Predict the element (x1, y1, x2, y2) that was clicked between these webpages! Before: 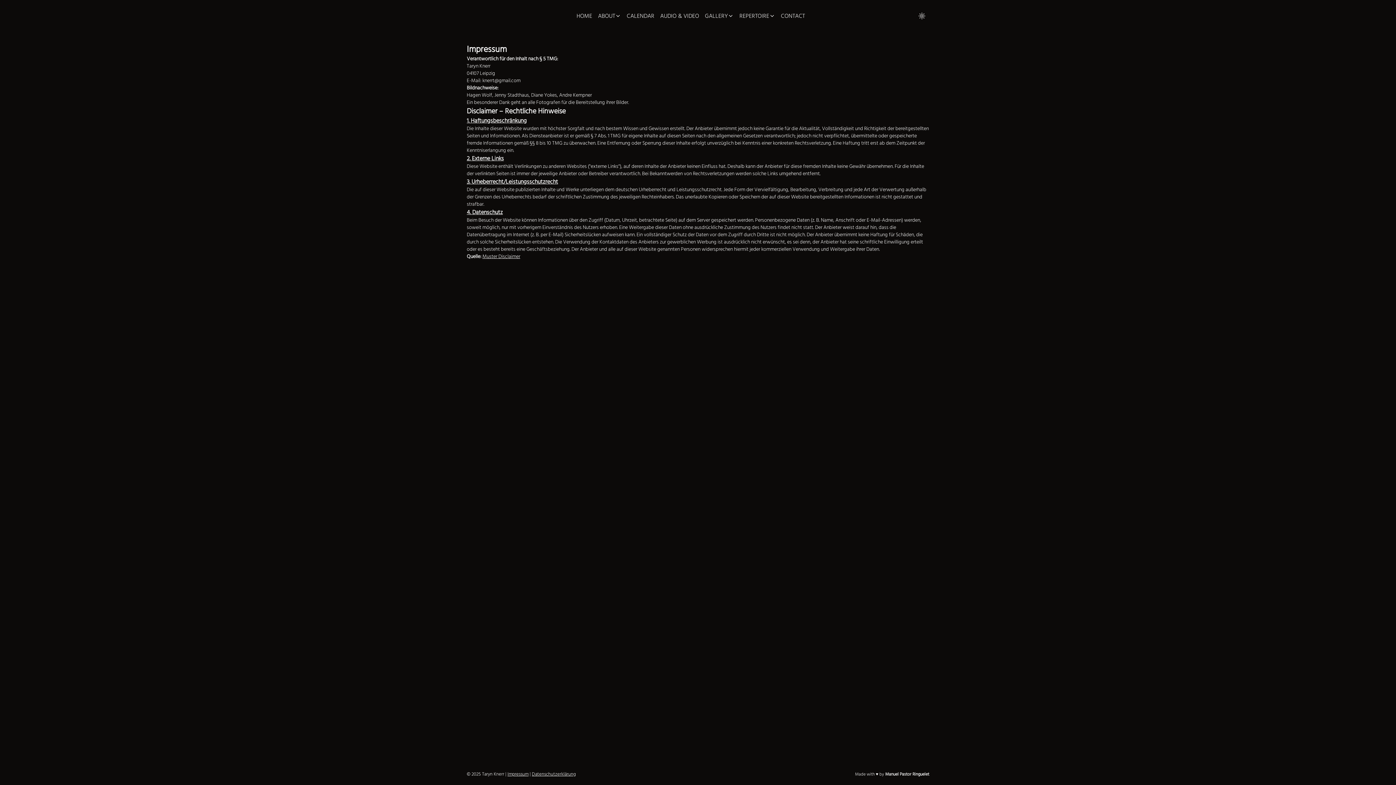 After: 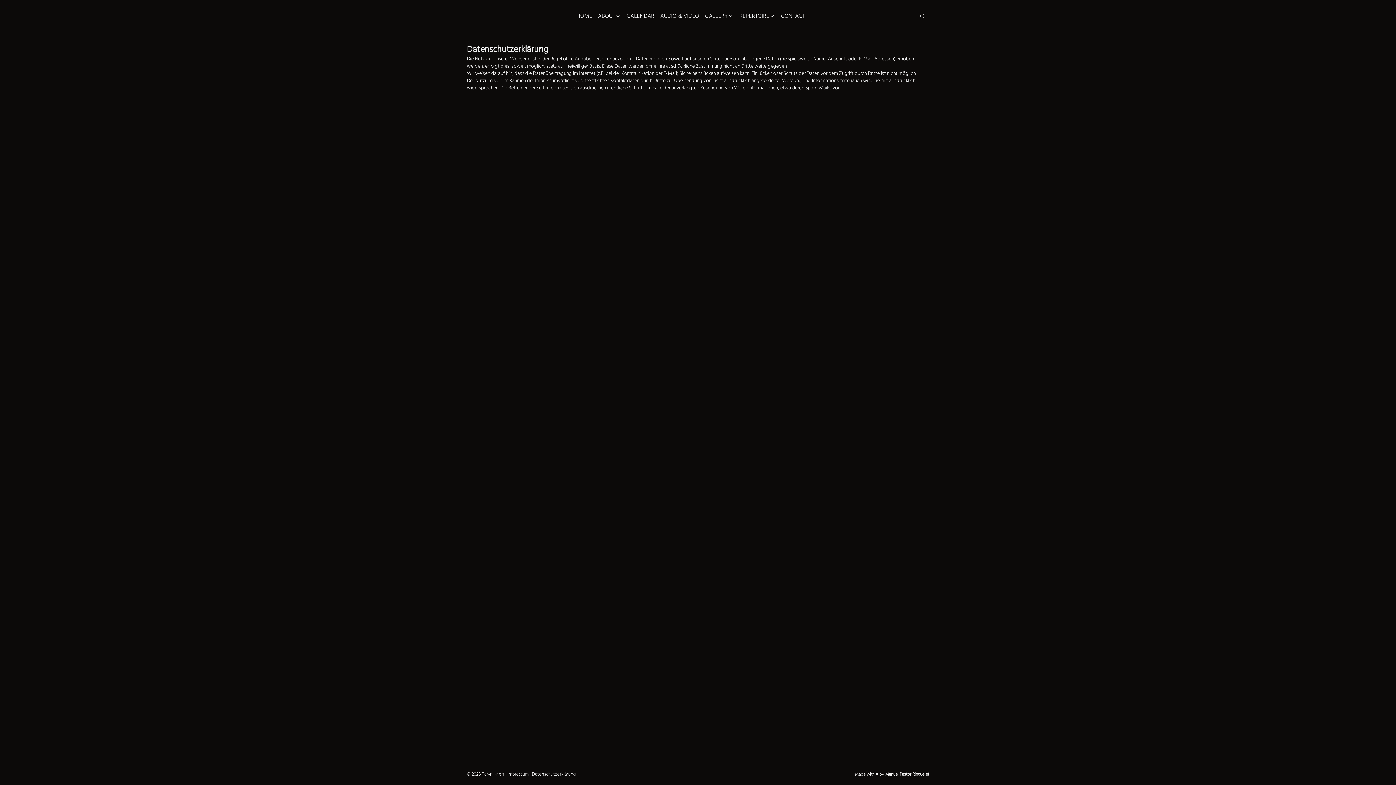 Action: label: Datenschutzerklärung bbox: (532, 771, 576, 777)